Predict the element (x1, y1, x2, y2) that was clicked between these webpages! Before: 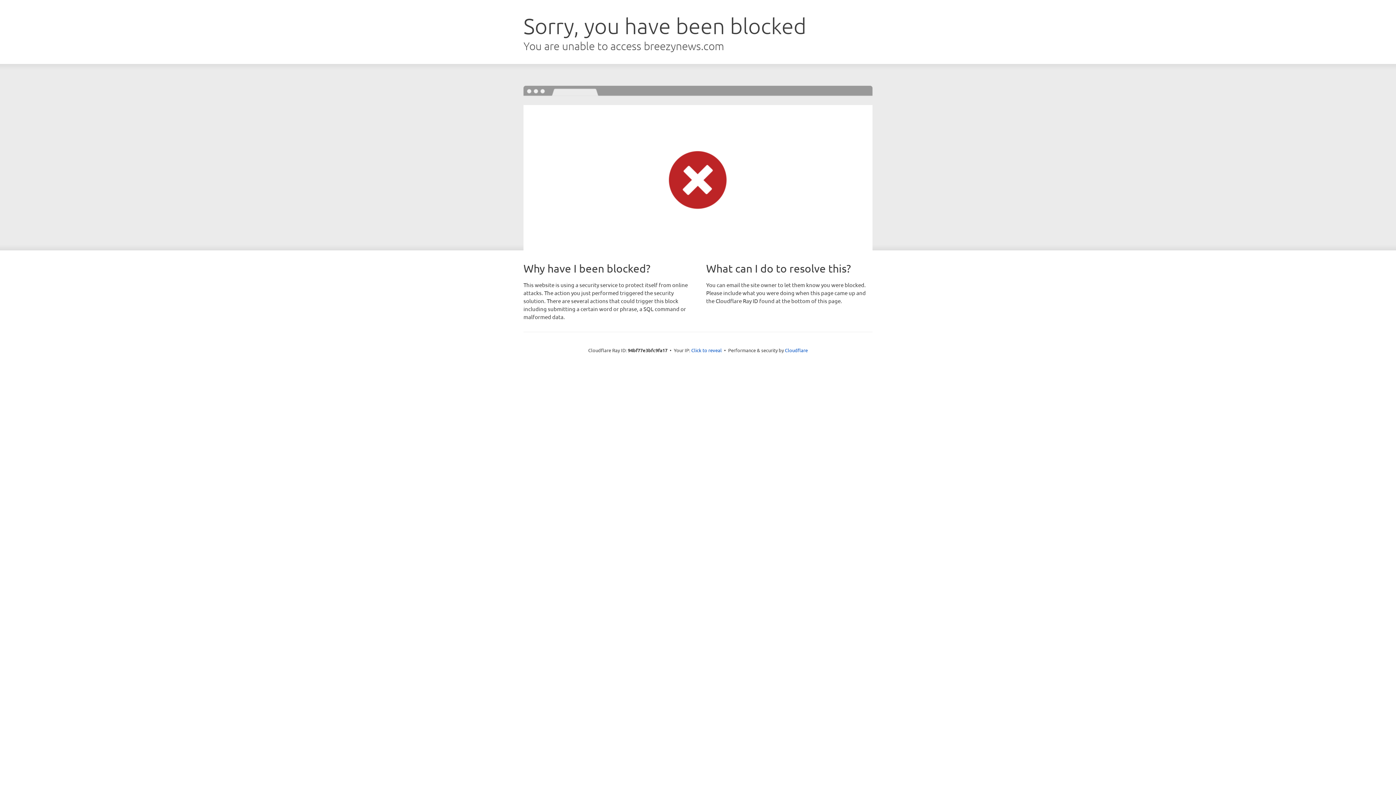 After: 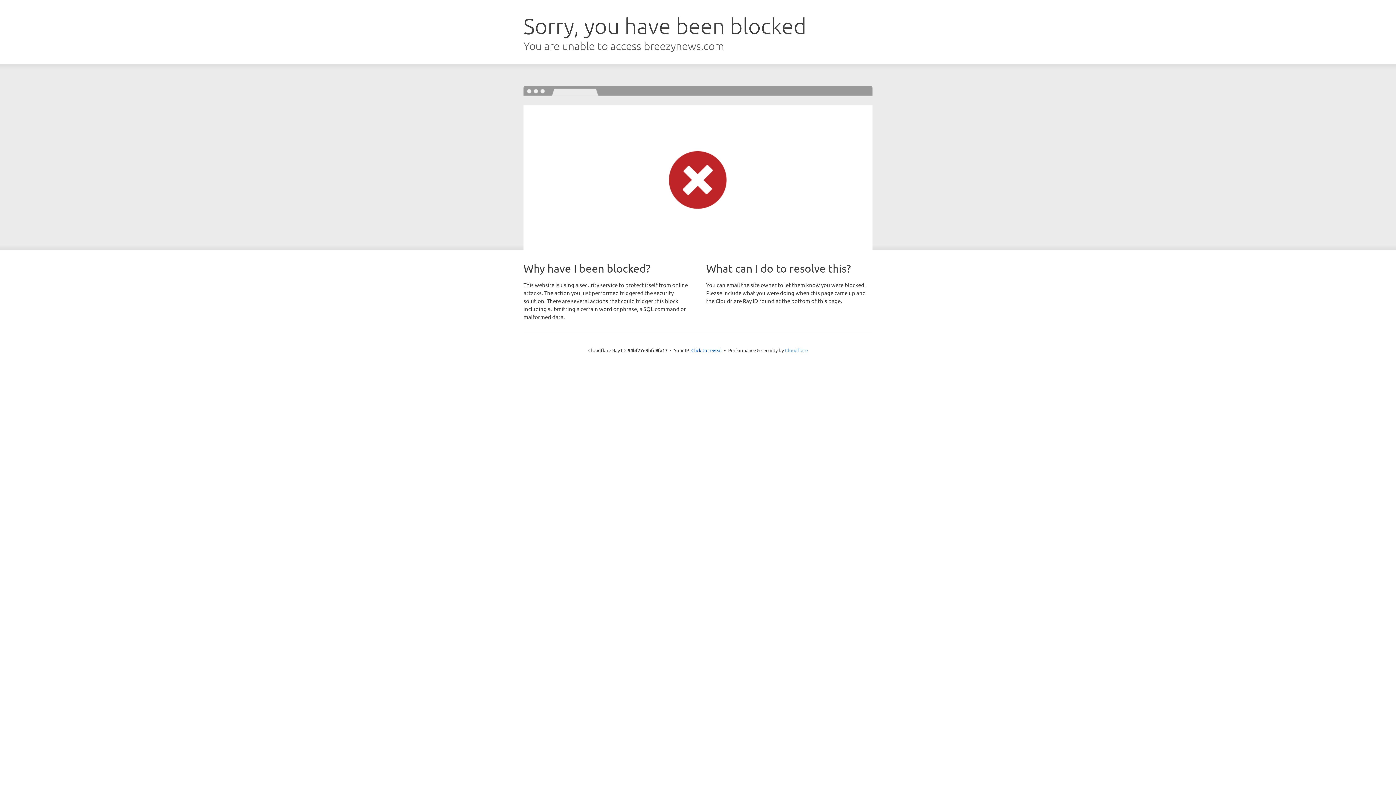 Action: label: Cloudflare bbox: (785, 347, 808, 353)